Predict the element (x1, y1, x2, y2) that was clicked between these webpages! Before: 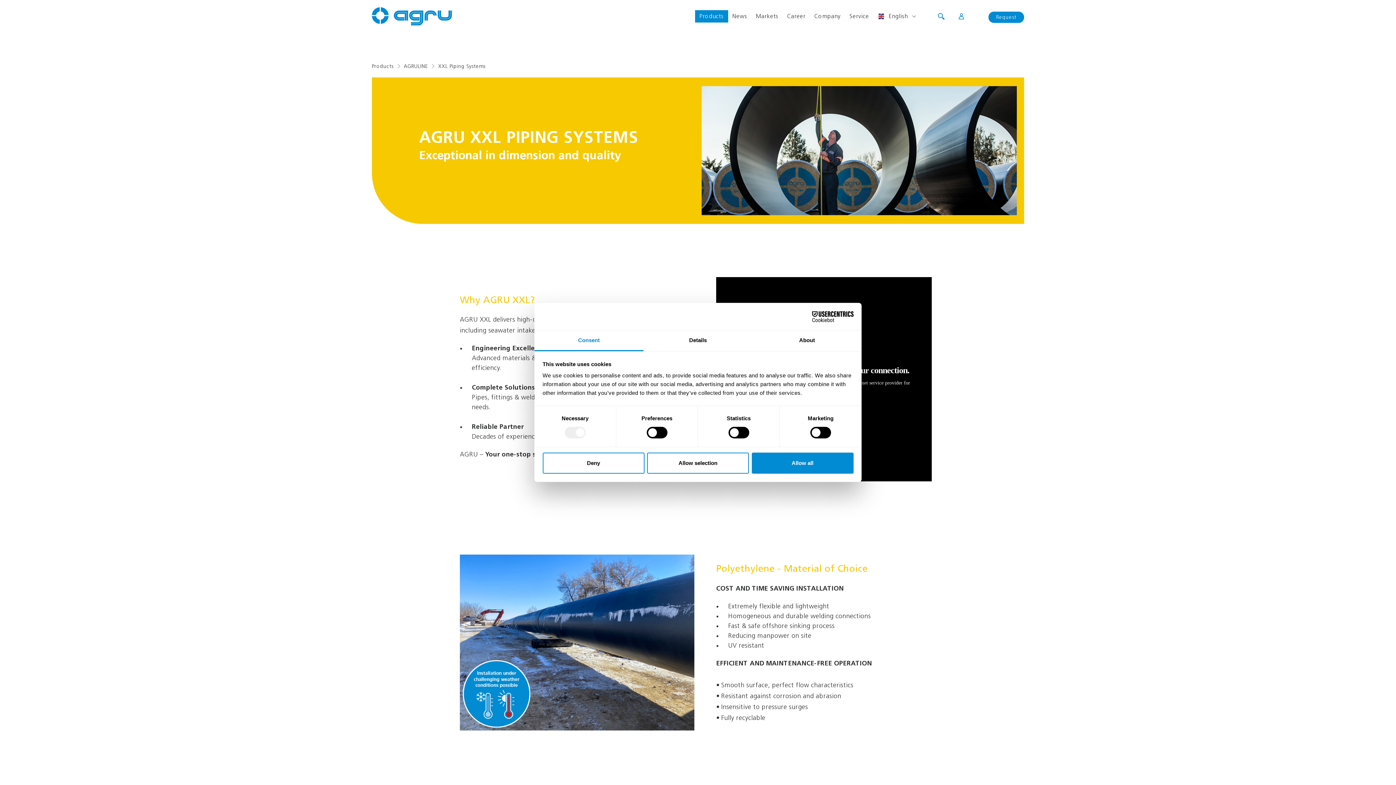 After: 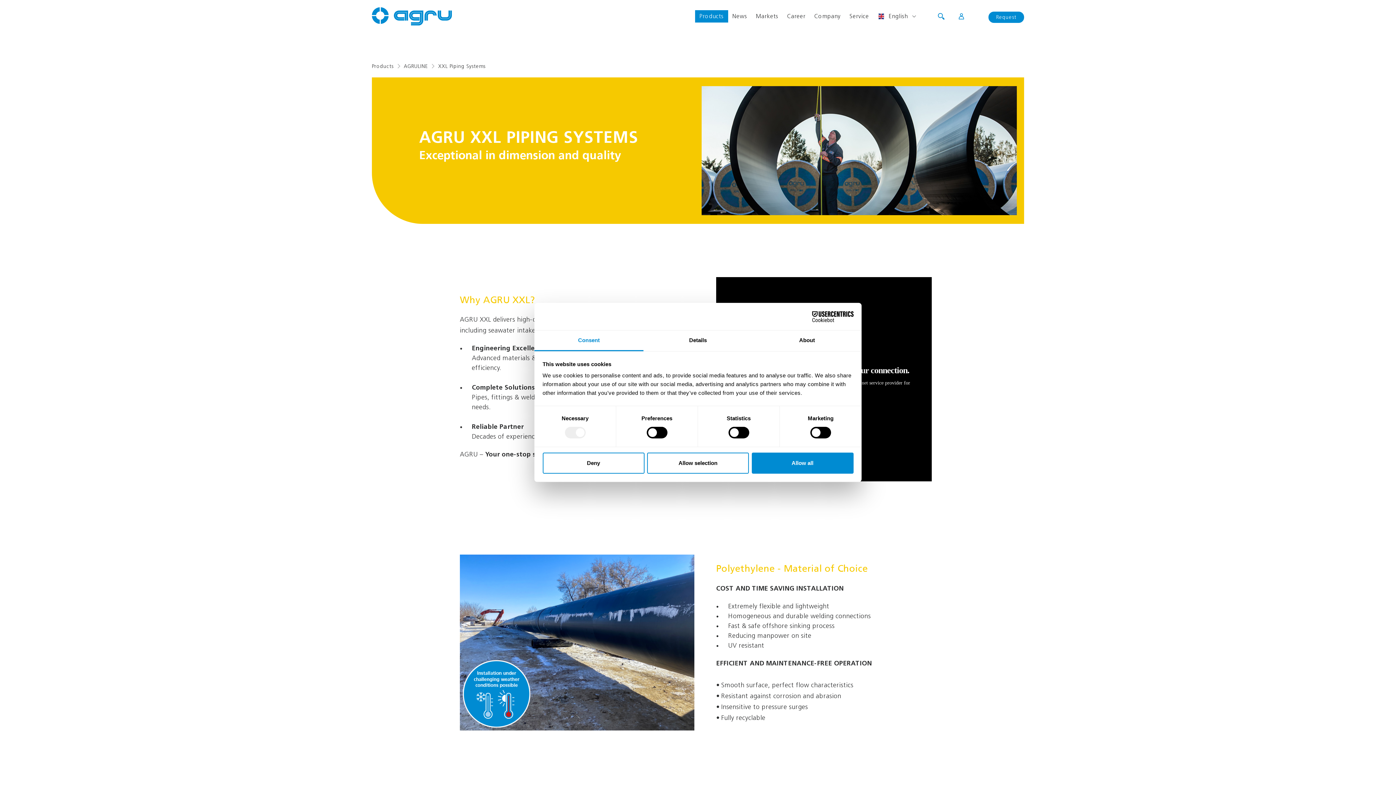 Action: bbox: (1374, 235, 1396, 257)